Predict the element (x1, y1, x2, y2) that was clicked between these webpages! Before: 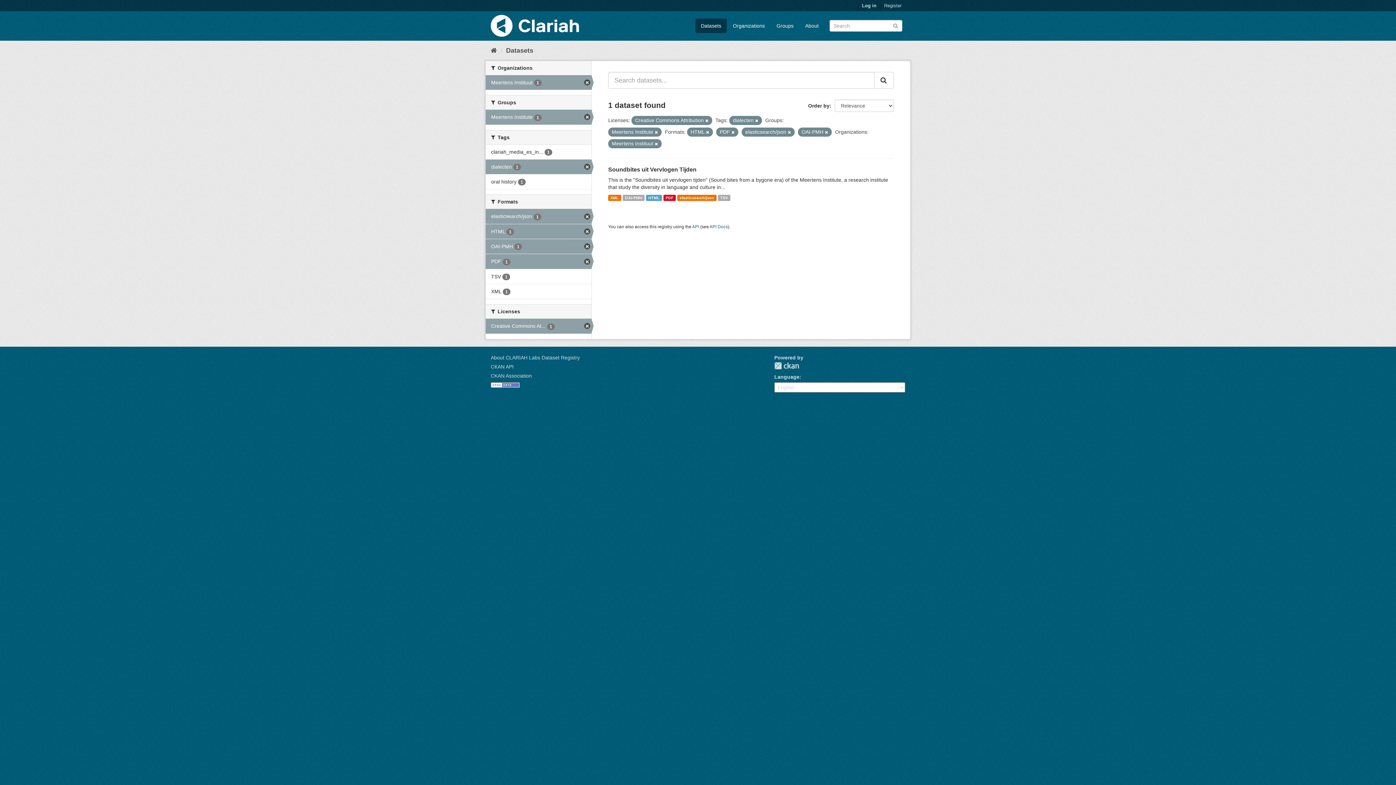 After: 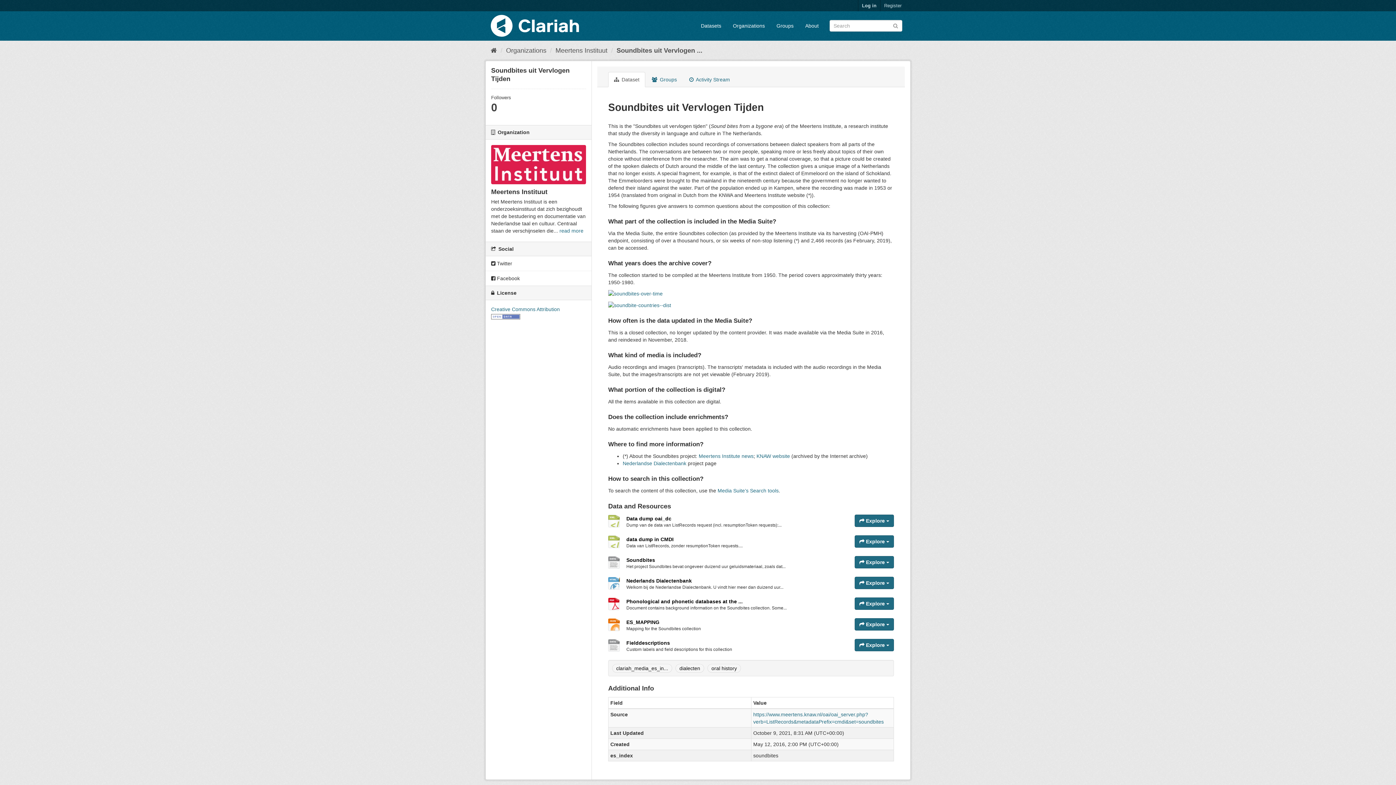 Action: bbox: (622, 194, 644, 201) label: OAI-PMH